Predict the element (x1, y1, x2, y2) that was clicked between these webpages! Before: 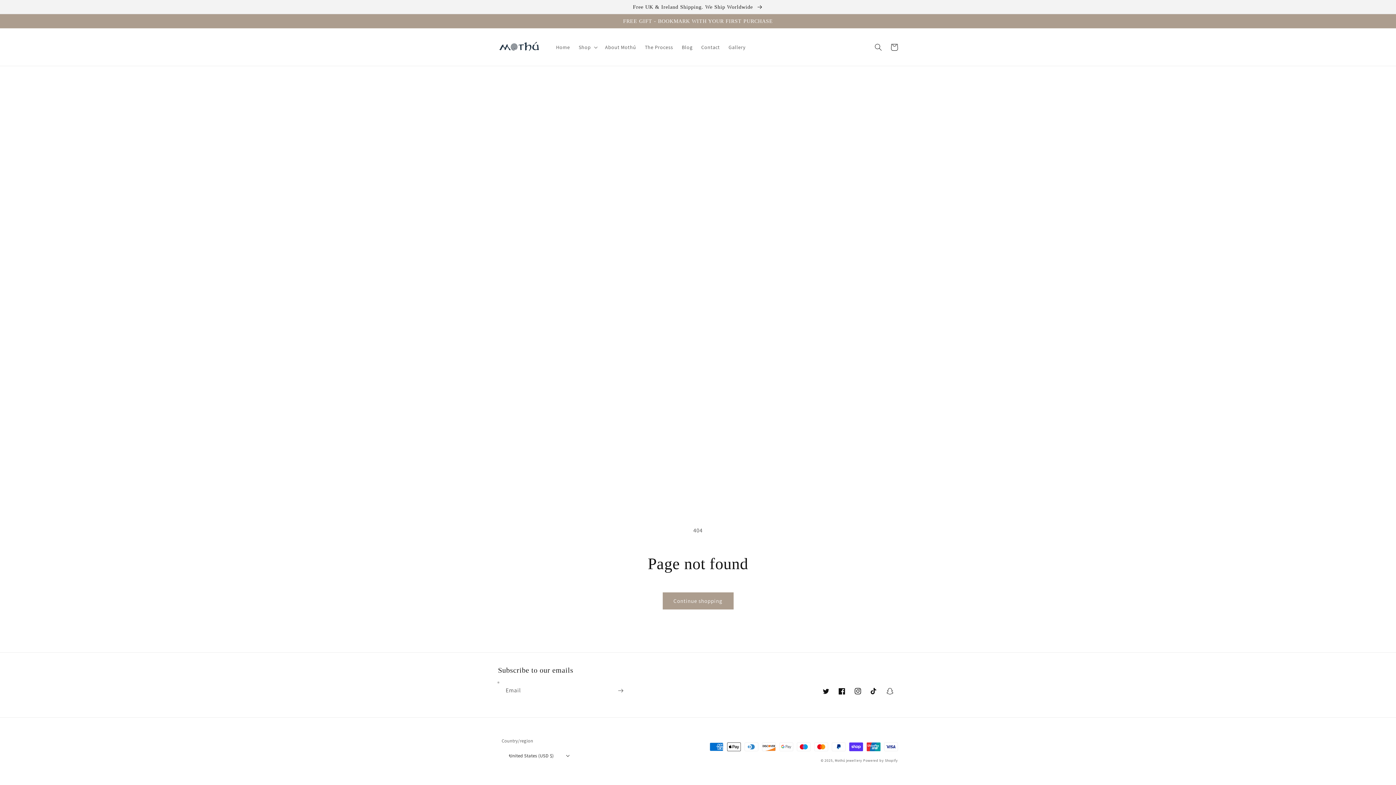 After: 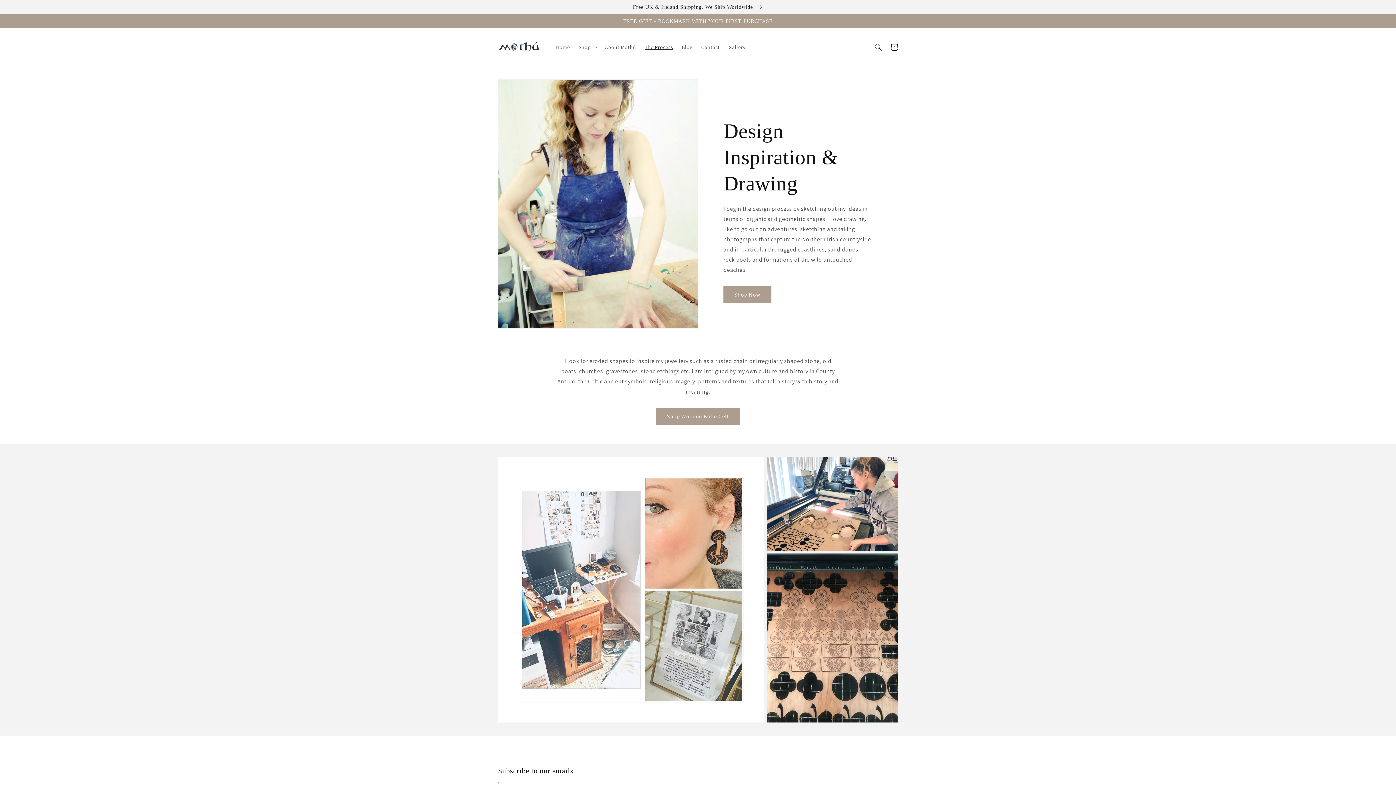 Action: label: The Process bbox: (640, 473, 677, 488)